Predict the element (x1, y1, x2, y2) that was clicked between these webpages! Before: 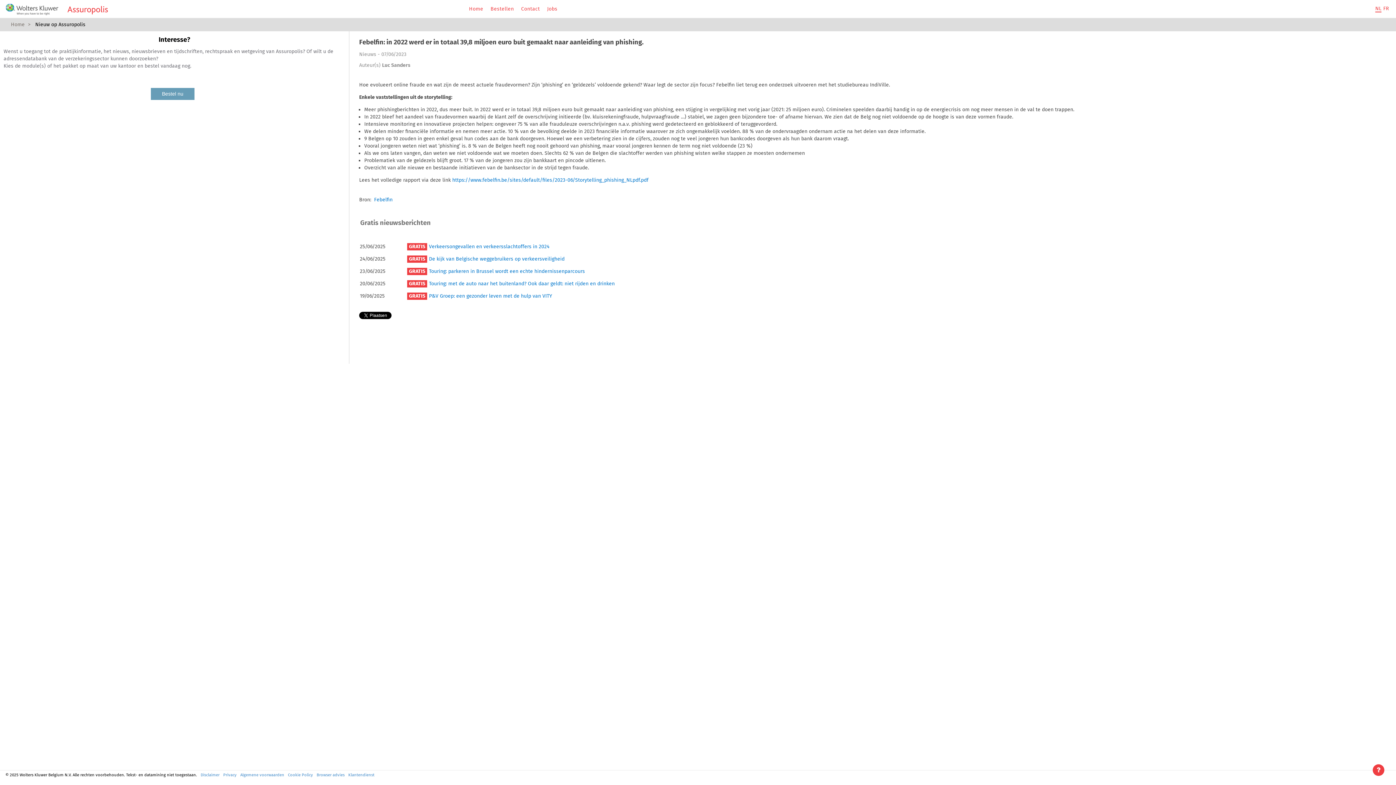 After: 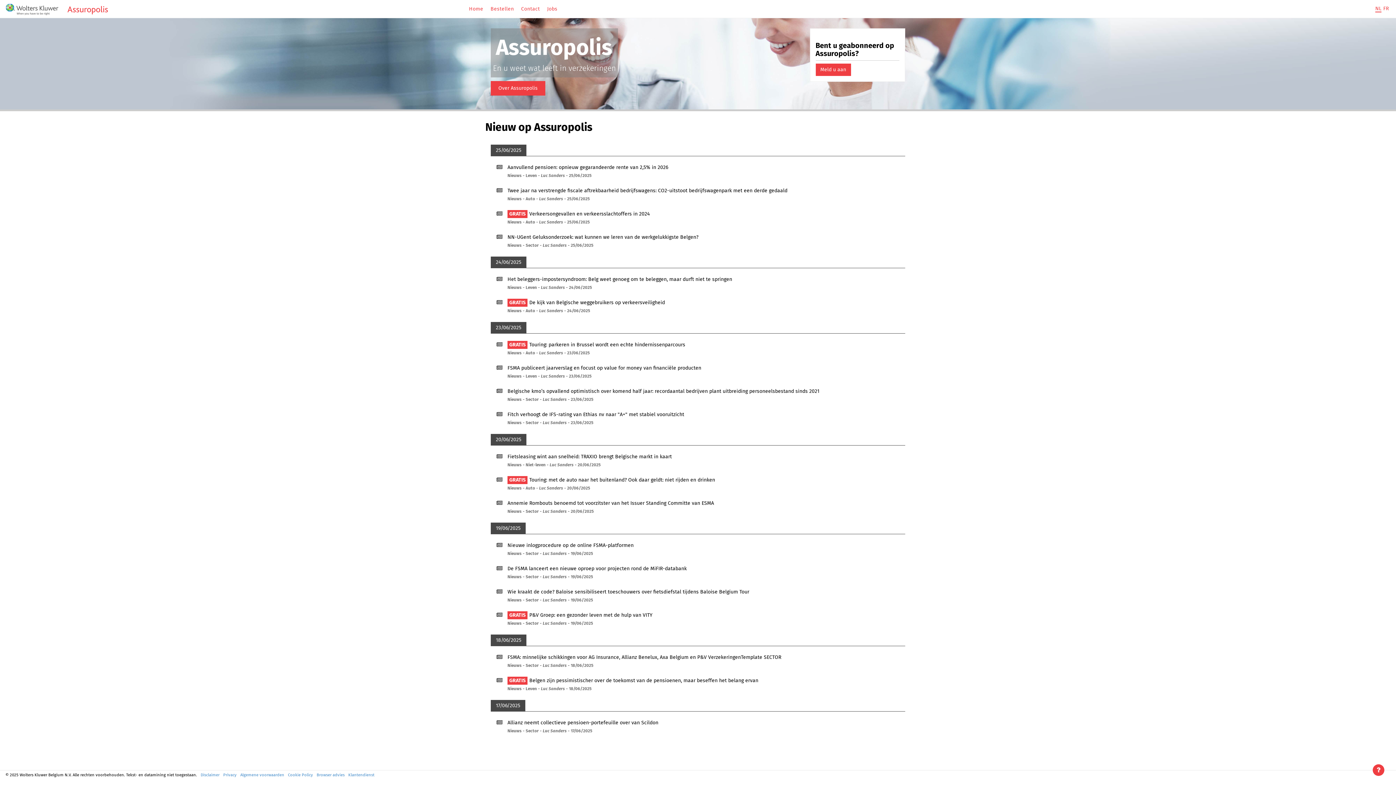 Action: bbox: (63, 0, 121, 18)